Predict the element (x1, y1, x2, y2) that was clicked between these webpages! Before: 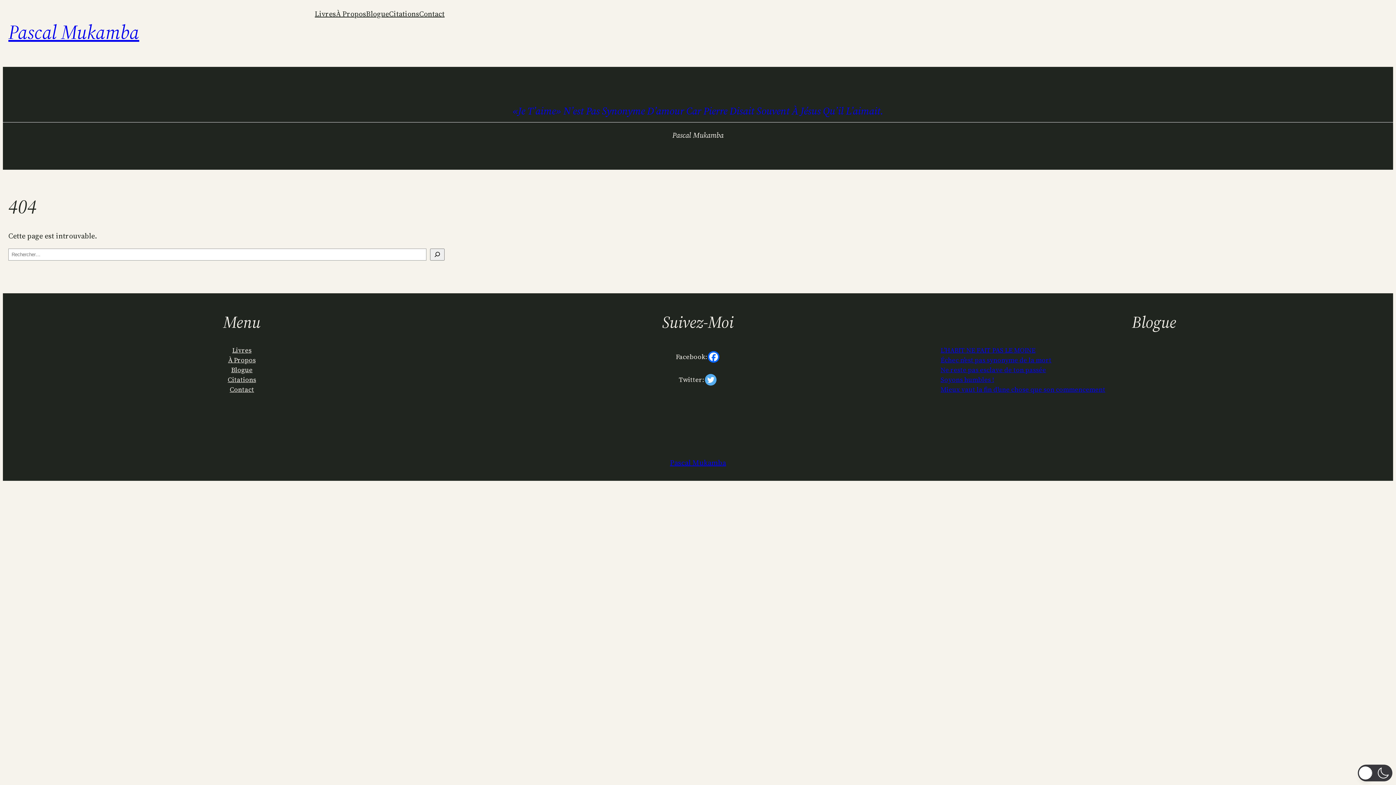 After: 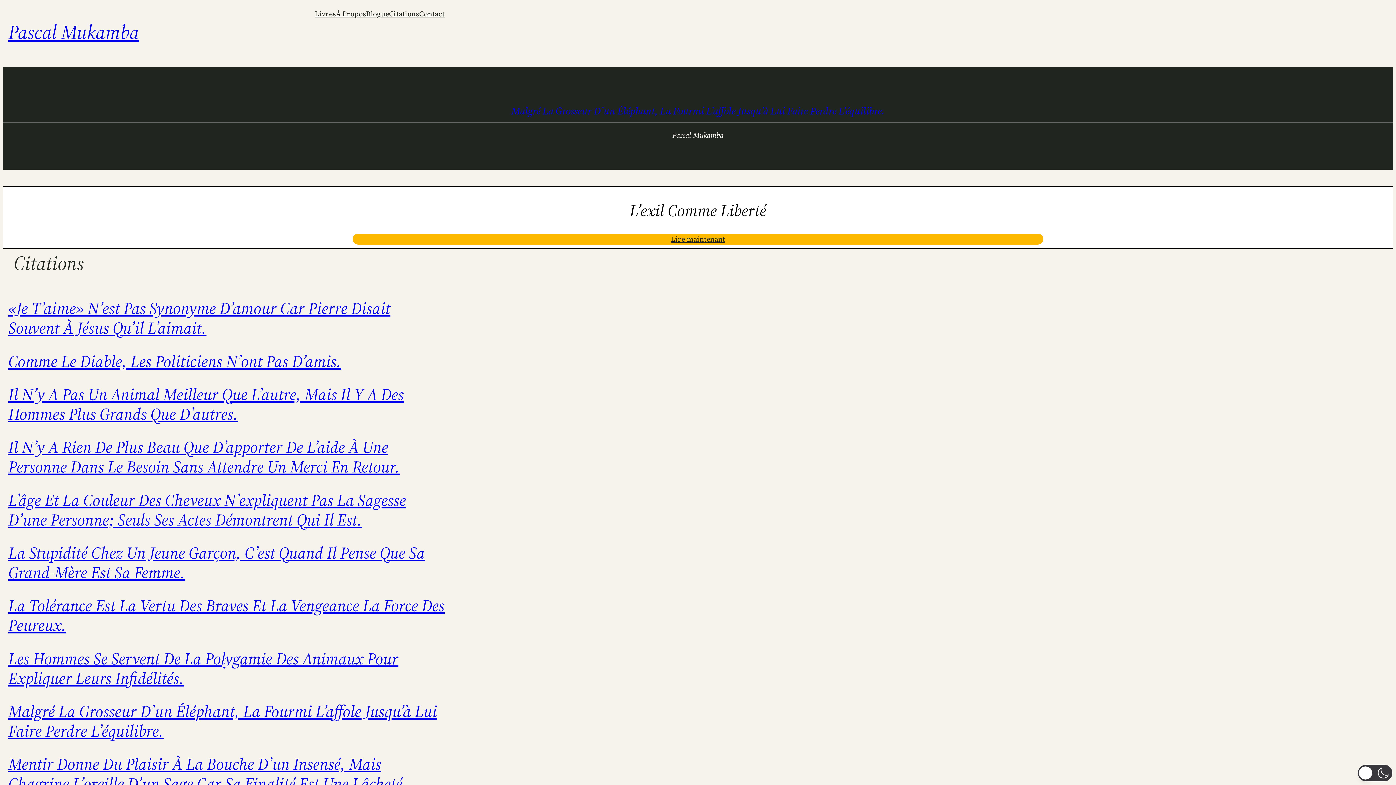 Action: label: Citations bbox: (389, 8, 419, 19)